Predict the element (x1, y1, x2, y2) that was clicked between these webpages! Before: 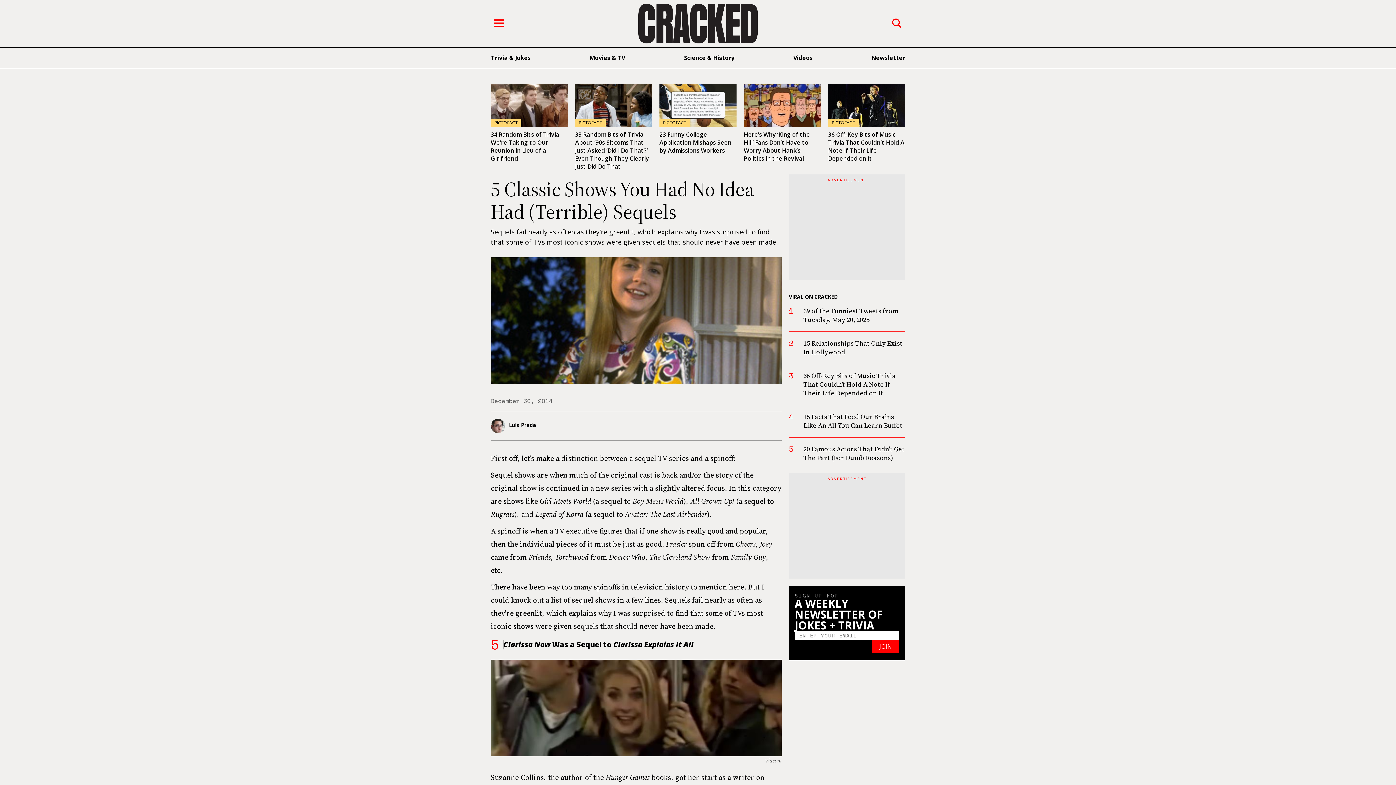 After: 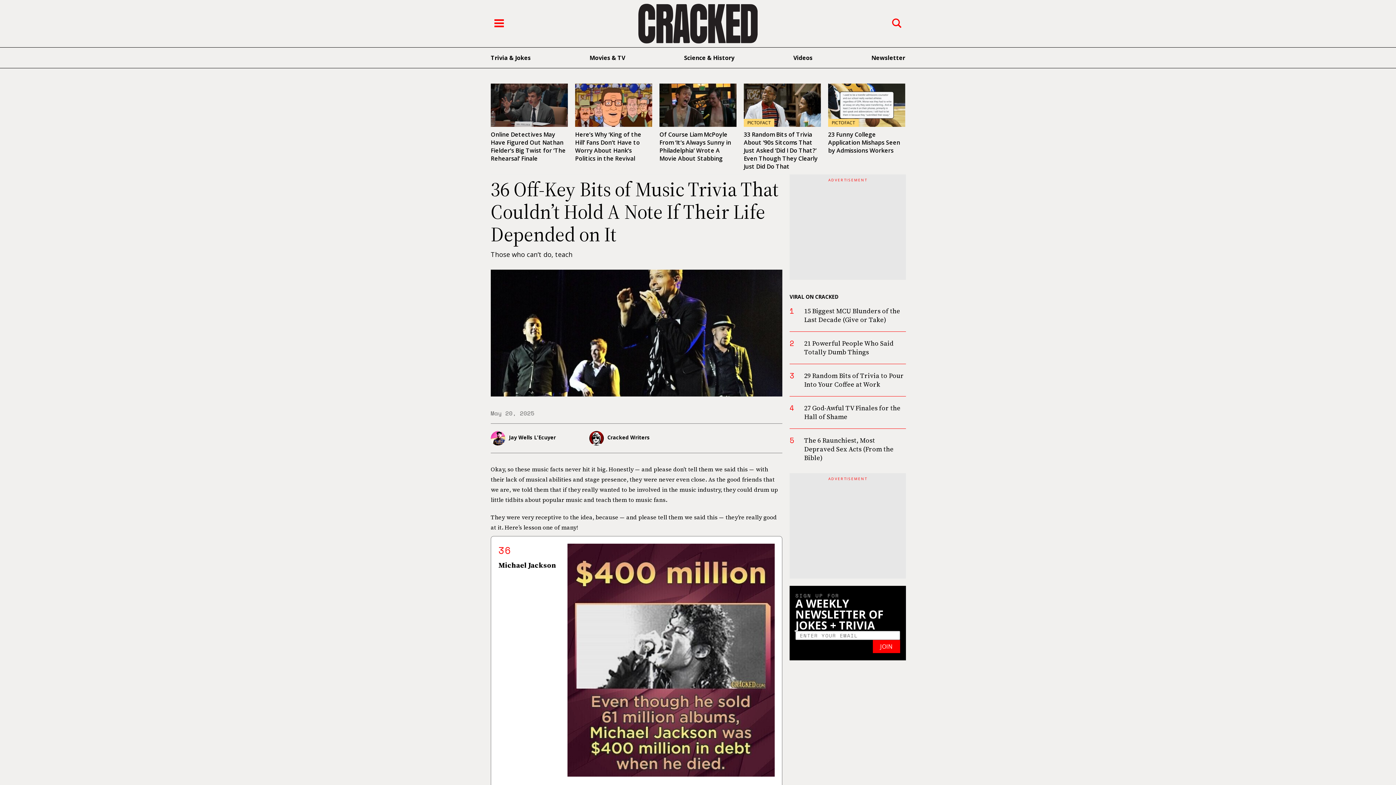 Action: bbox: (803, 371, 896, 397) label: 36 Off-Key Bits of Music Trivia That Couldn’t Hold A Note If Their Life Depended on It